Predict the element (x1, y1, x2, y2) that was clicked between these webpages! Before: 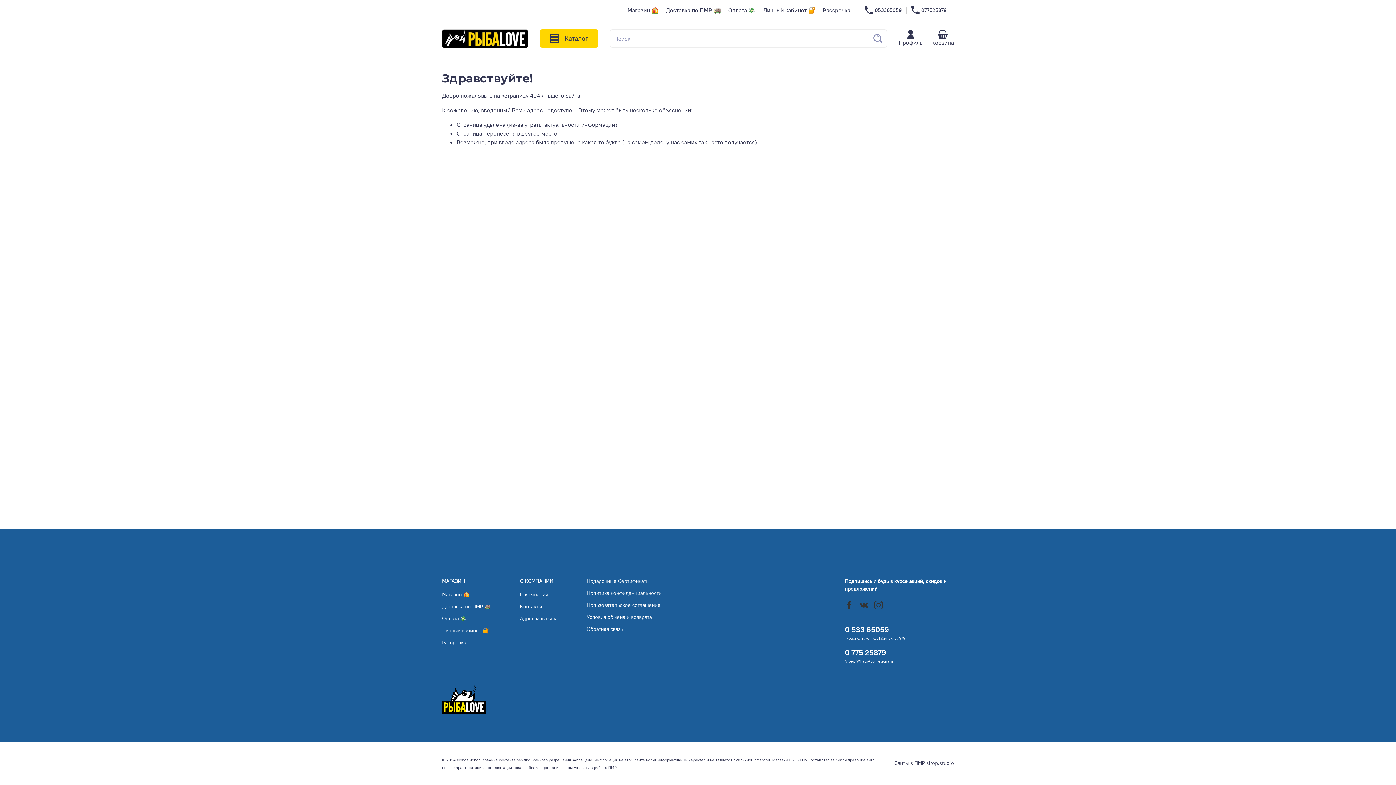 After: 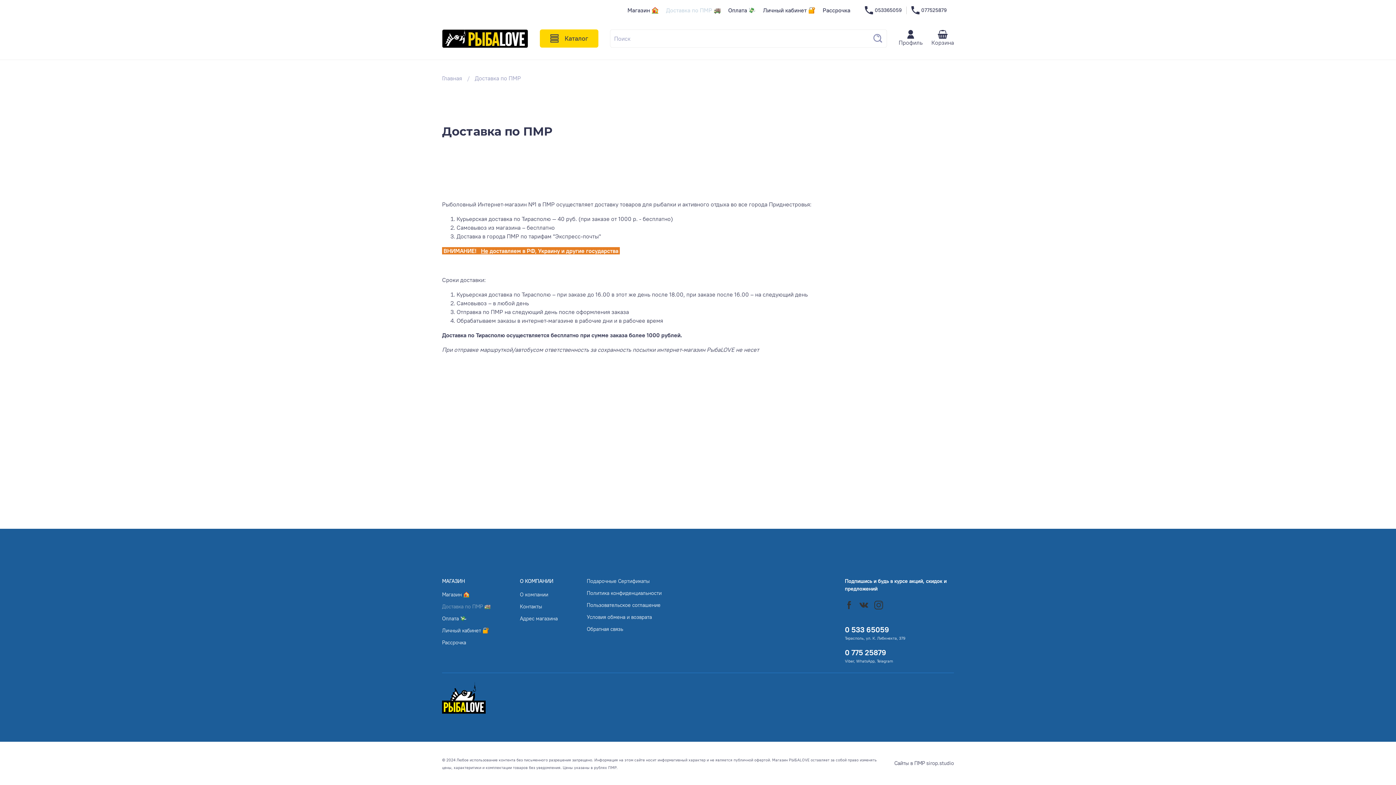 Action: label: Доставка по ПМР 🚚 bbox: (666, 6, 721, 13)